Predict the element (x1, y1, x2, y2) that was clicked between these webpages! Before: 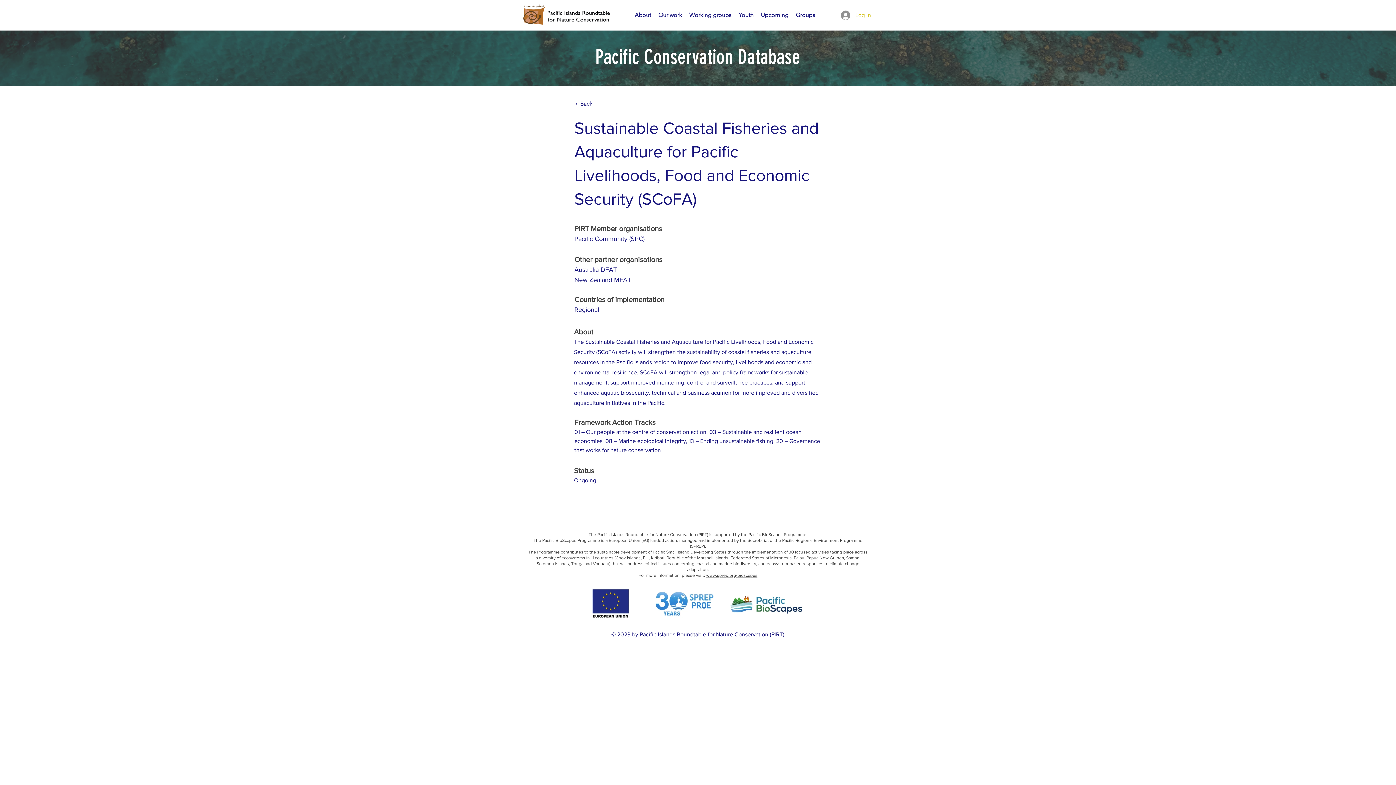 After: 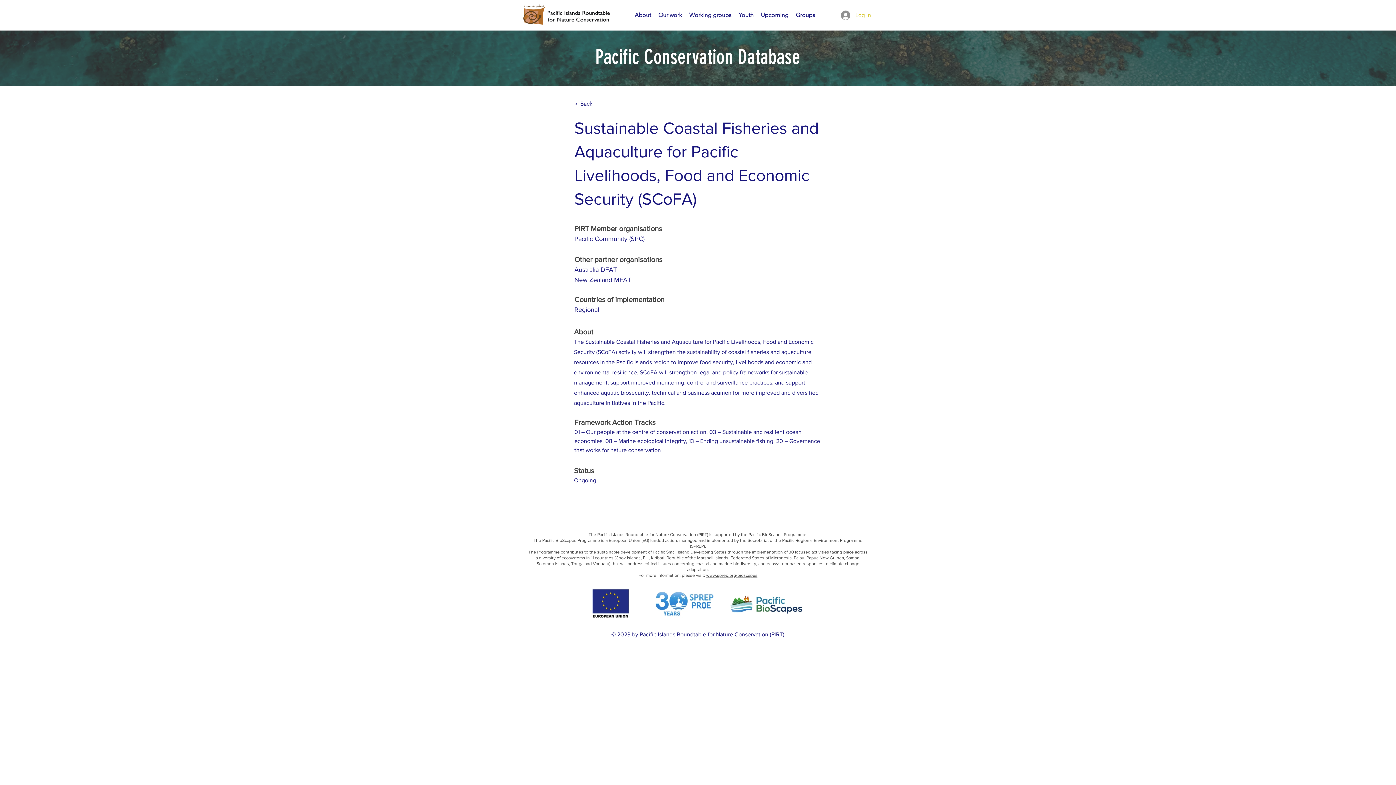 Action: label: Youth bbox: (735, 6, 757, 24)